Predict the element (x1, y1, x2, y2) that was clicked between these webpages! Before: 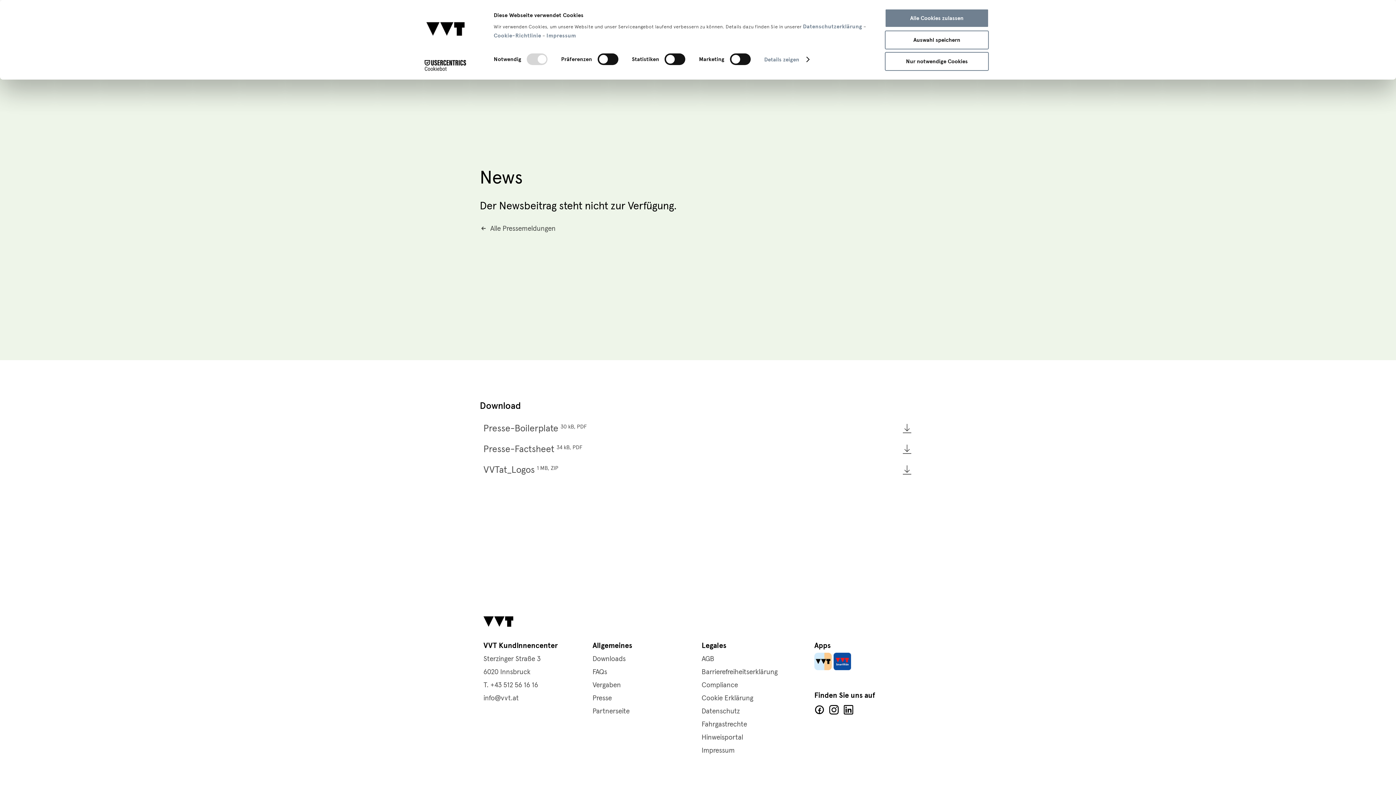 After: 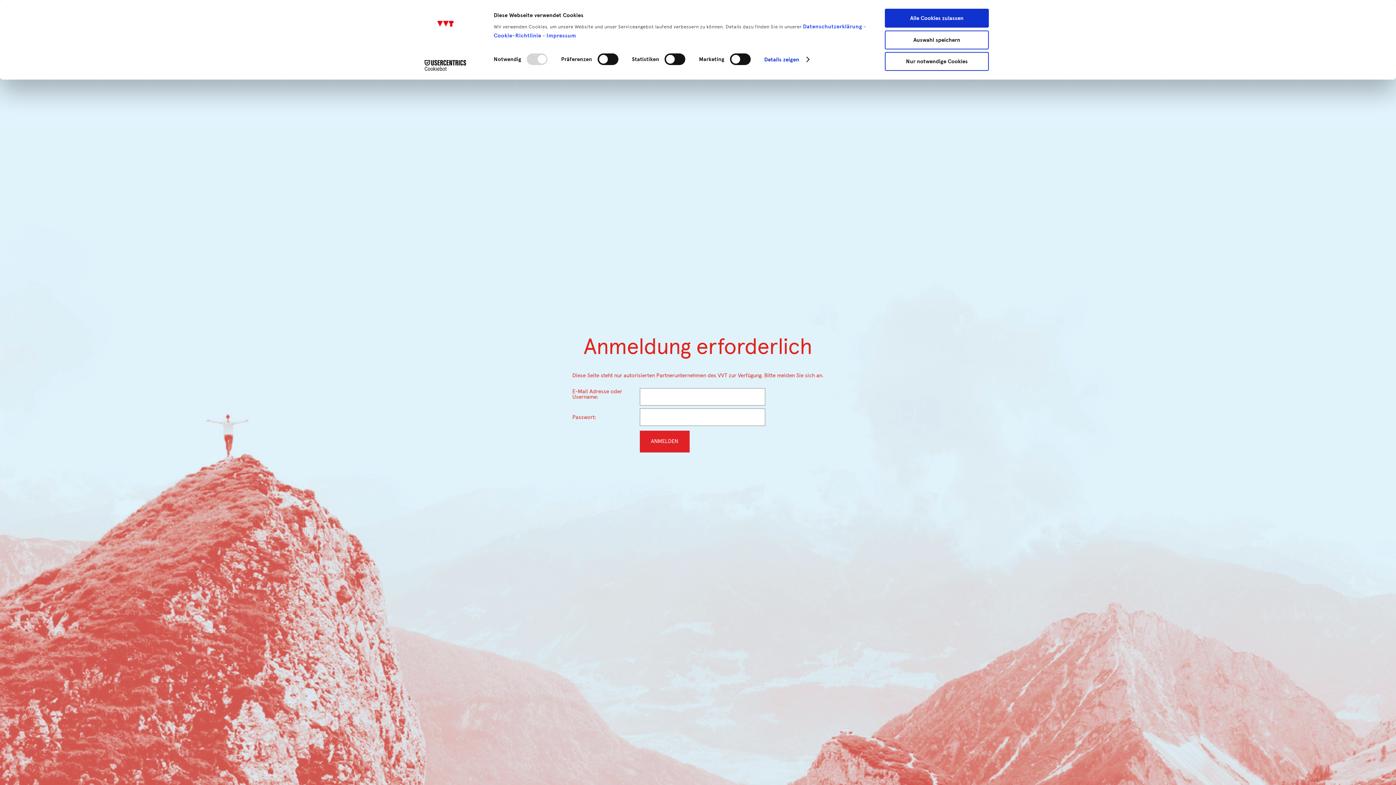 Action: bbox: (592, 705, 629, 718) label: Partnerseite